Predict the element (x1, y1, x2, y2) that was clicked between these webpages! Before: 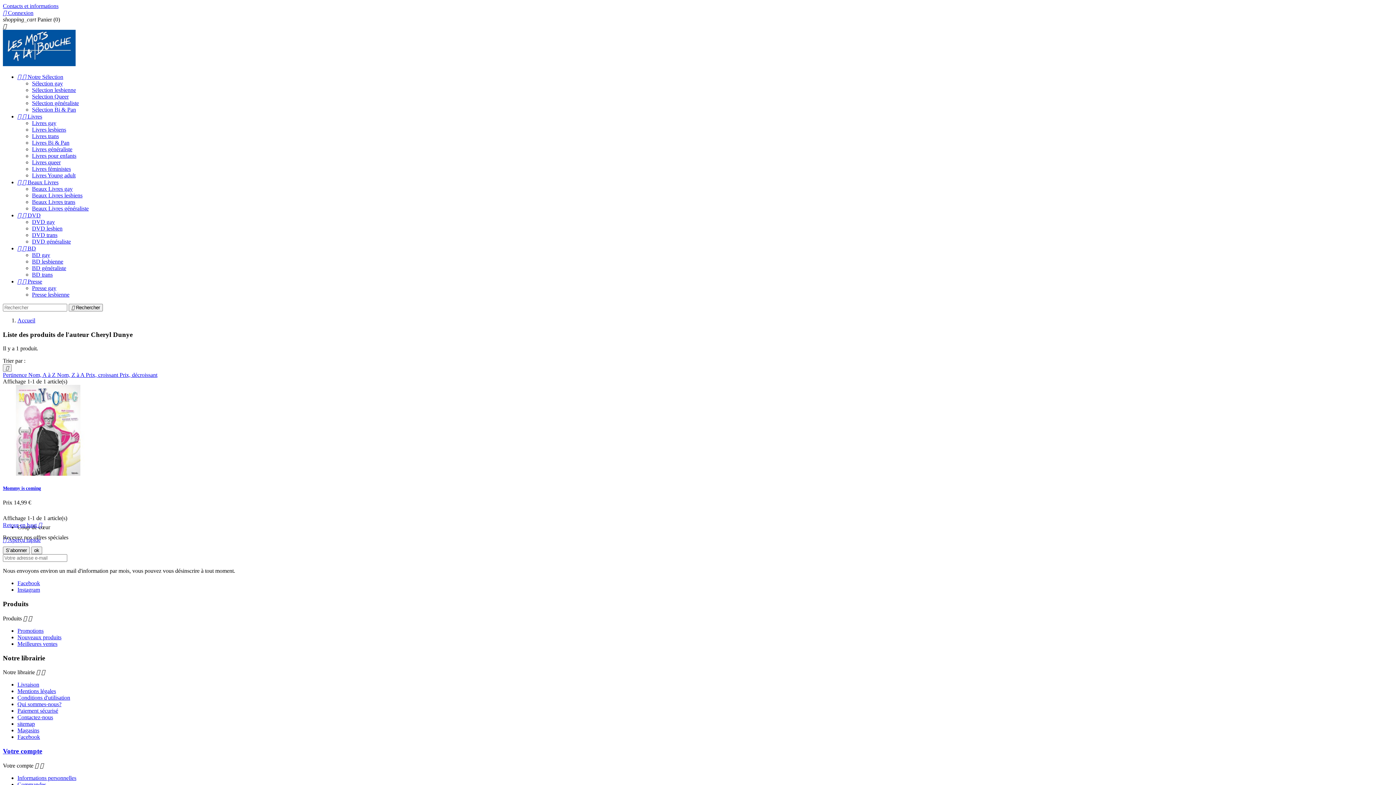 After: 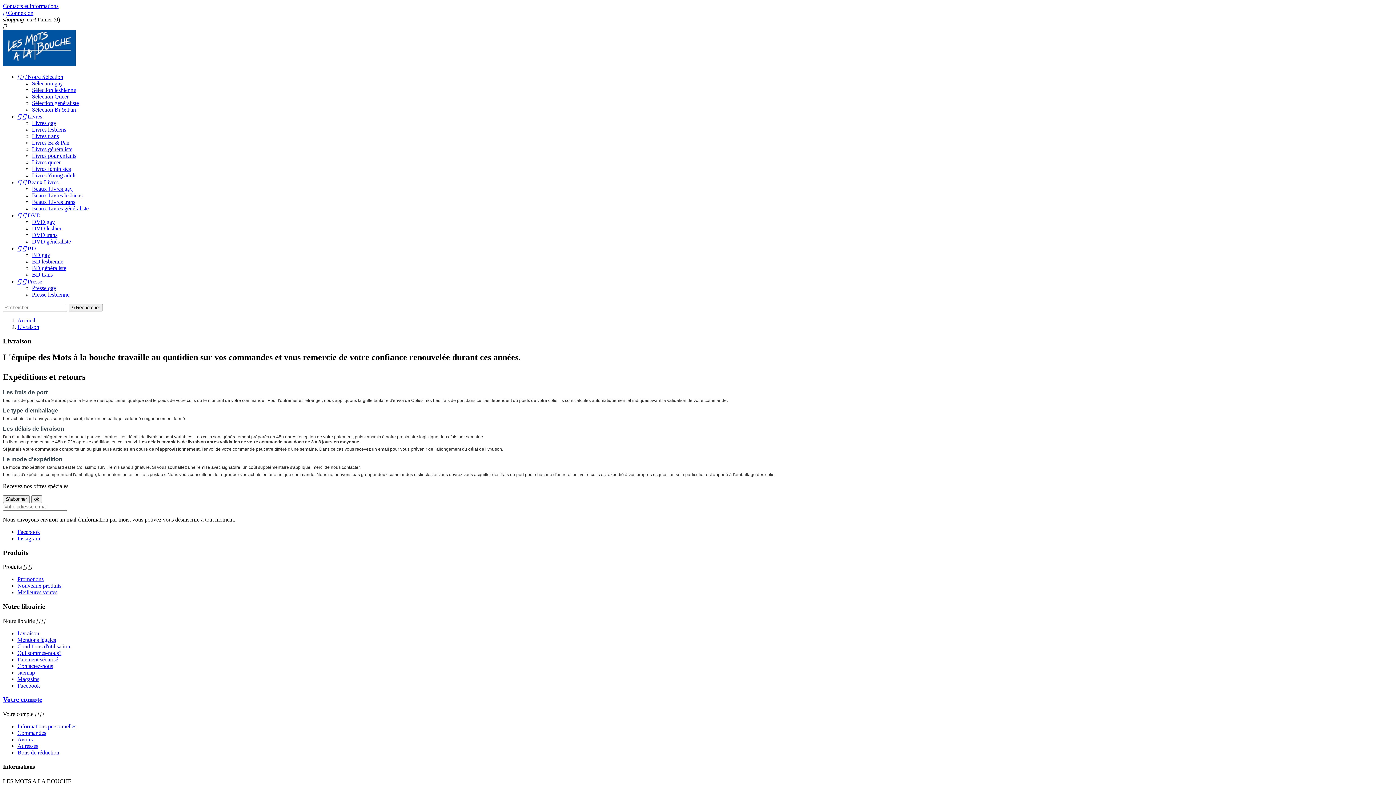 Action: bbox: (17, 681, 39, 688) label: Livraison